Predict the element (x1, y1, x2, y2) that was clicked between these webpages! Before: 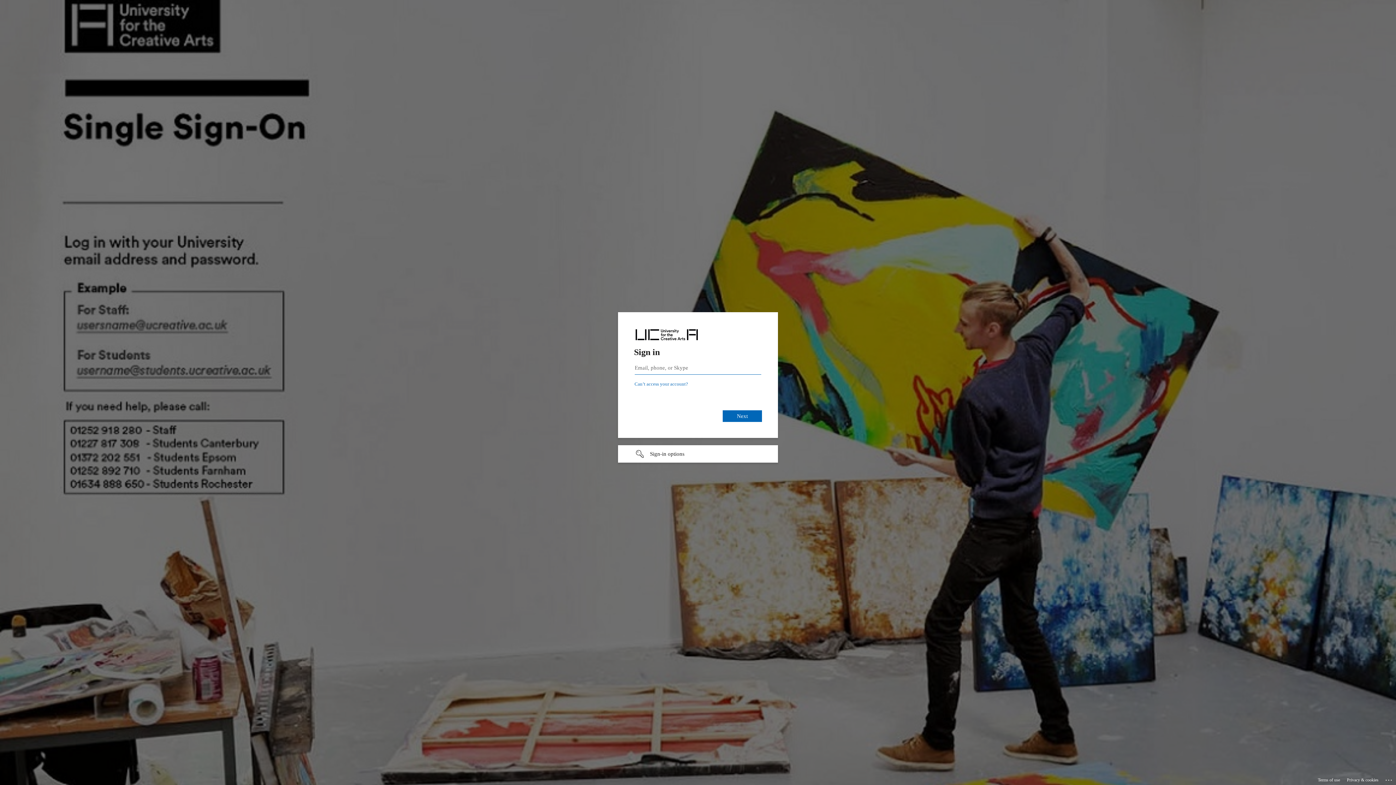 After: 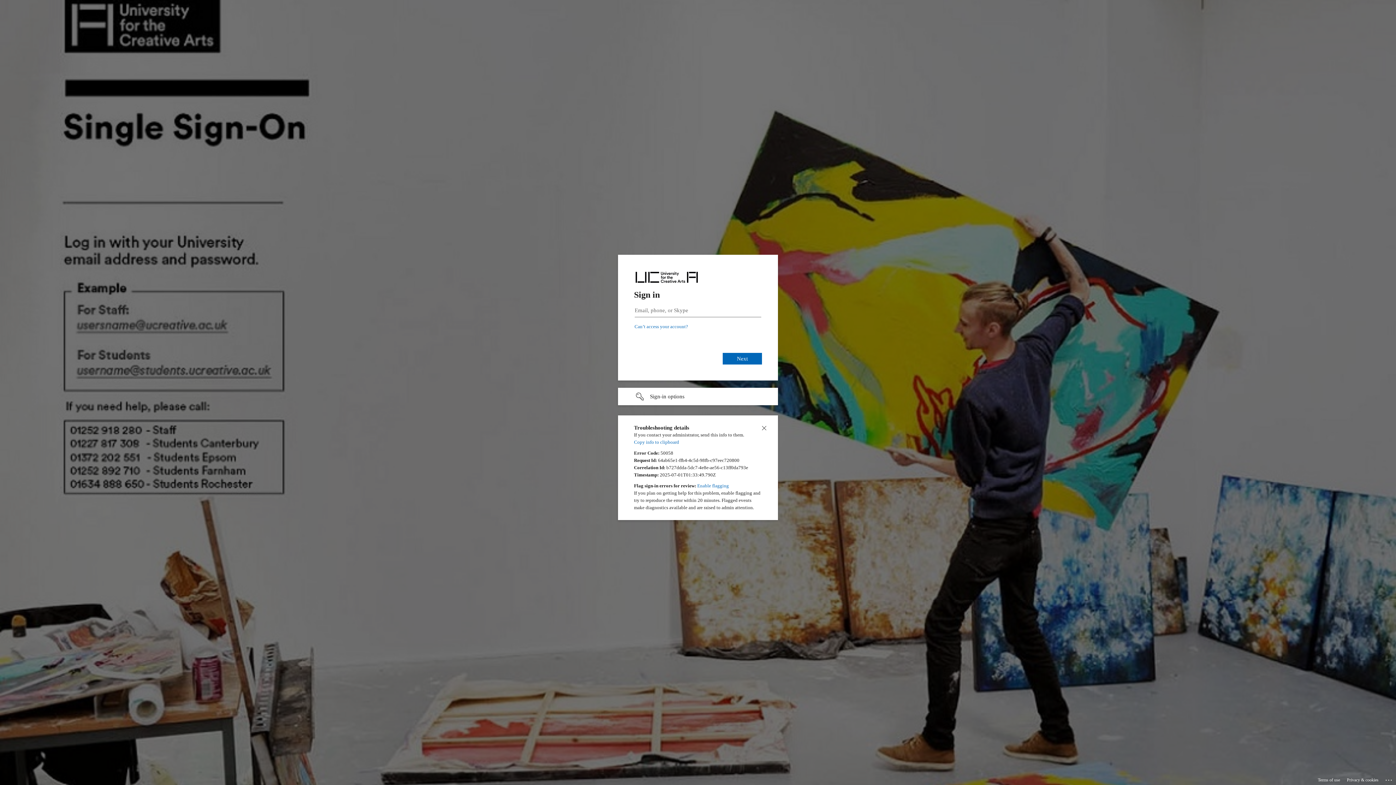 Action: label: Click here for troubleshooting information bbox: (1385, 775, 1393, 783)